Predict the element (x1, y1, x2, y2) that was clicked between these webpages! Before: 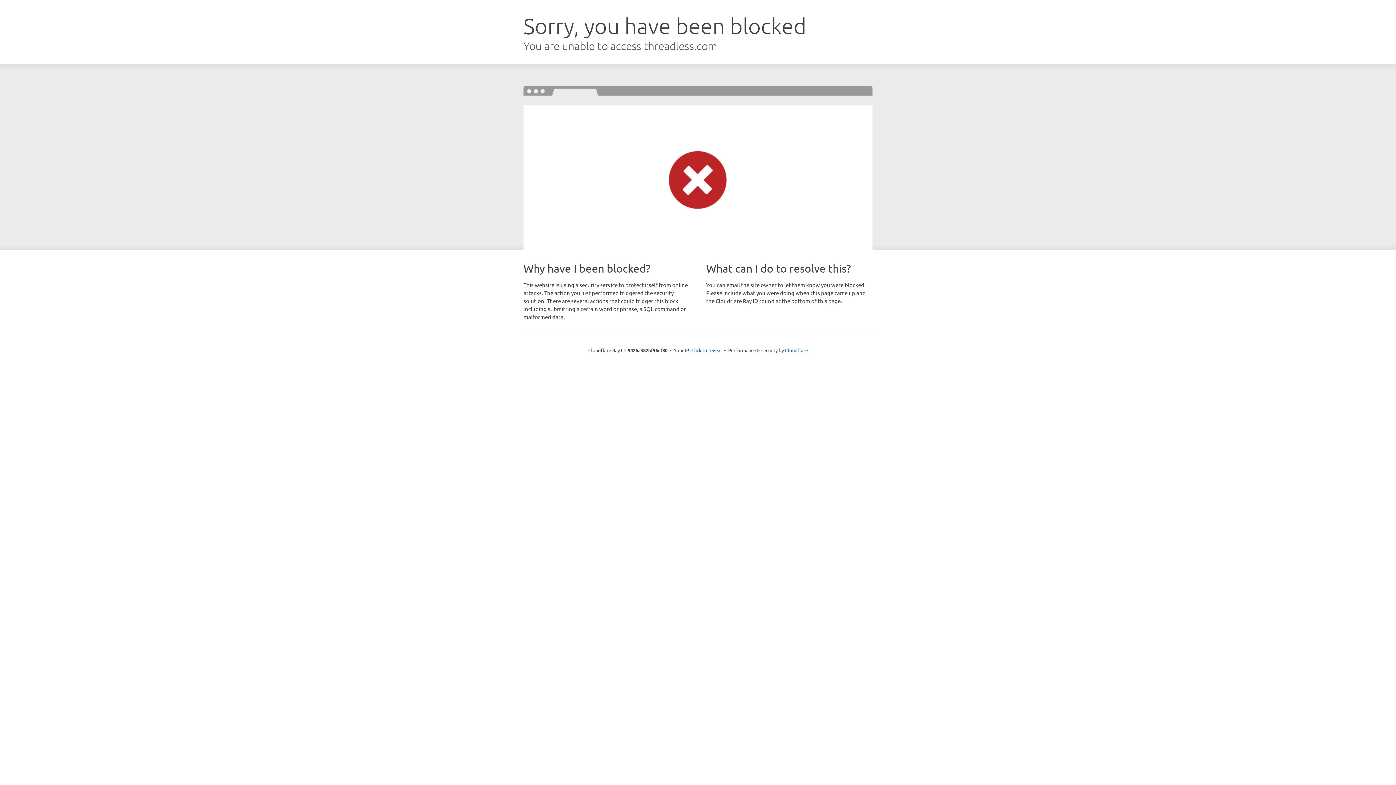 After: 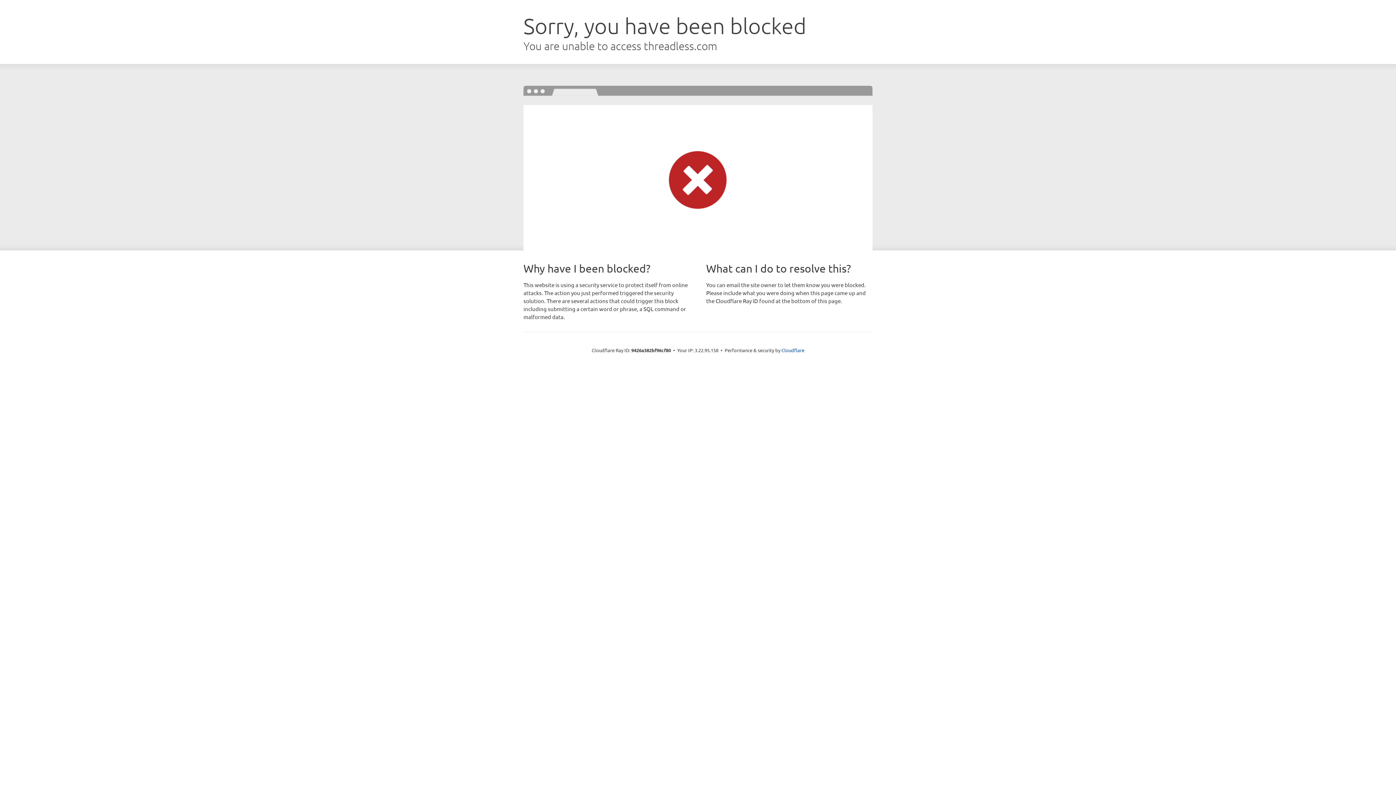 Action: bbox: (691, 346, 722, 353) label: Click to reveal